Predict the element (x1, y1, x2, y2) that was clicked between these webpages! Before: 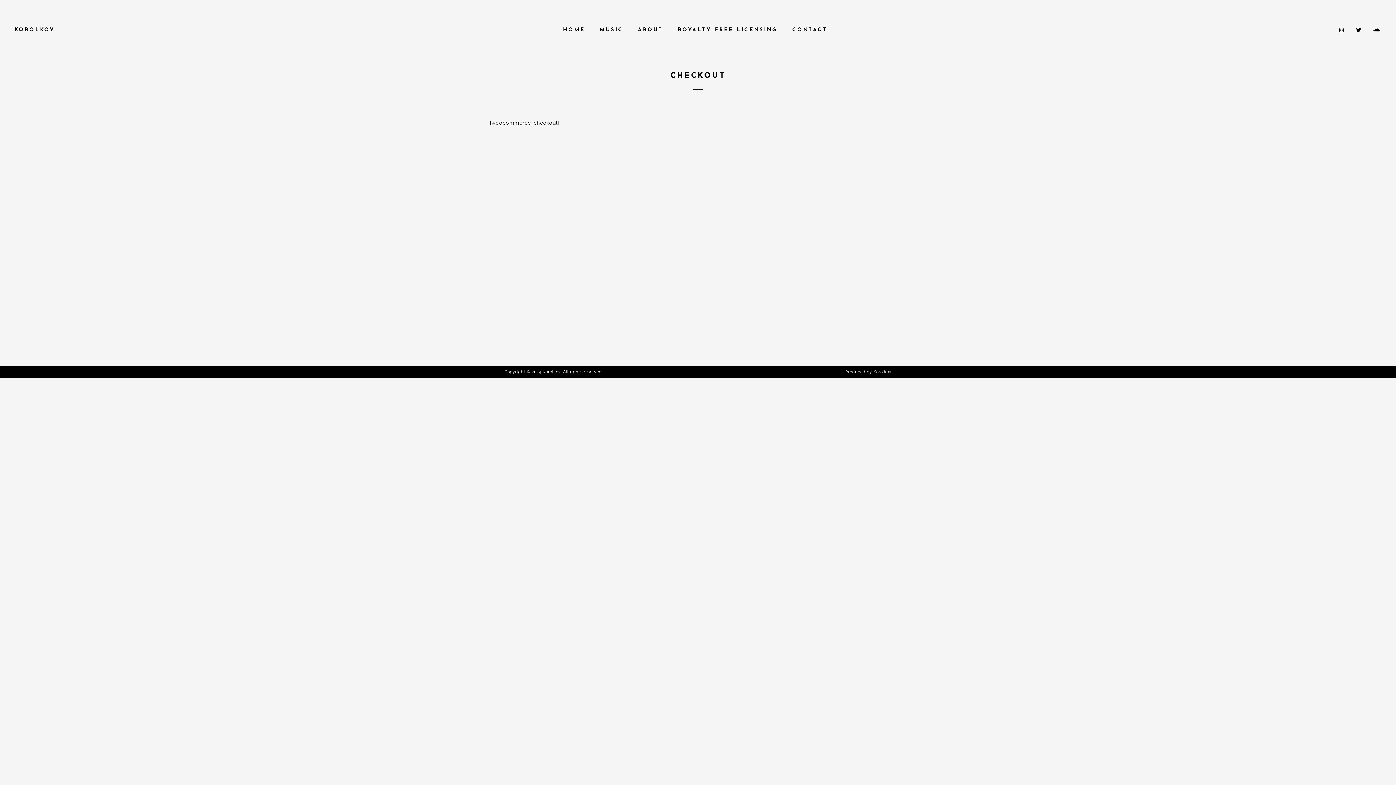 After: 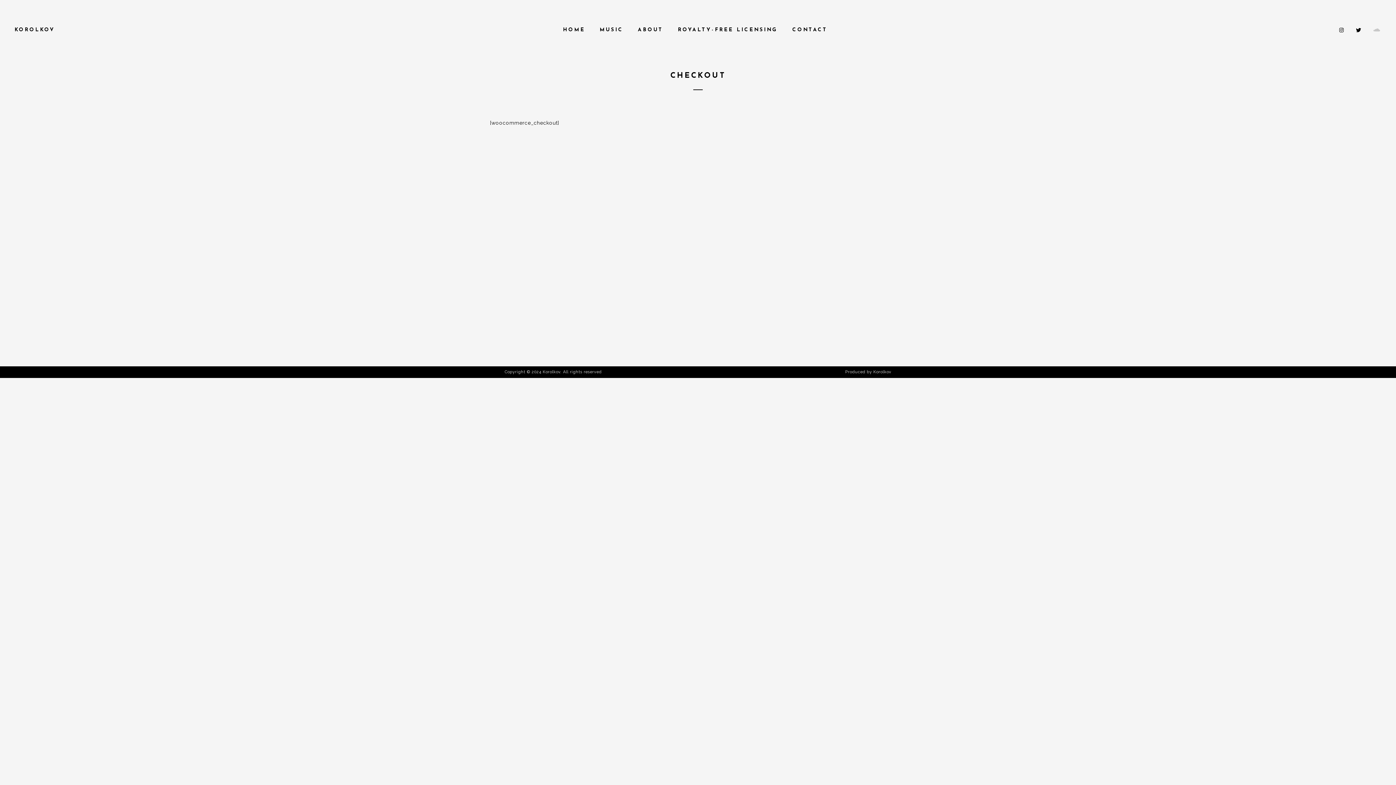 Action: bbox: (1370, 24, 1385, 37)